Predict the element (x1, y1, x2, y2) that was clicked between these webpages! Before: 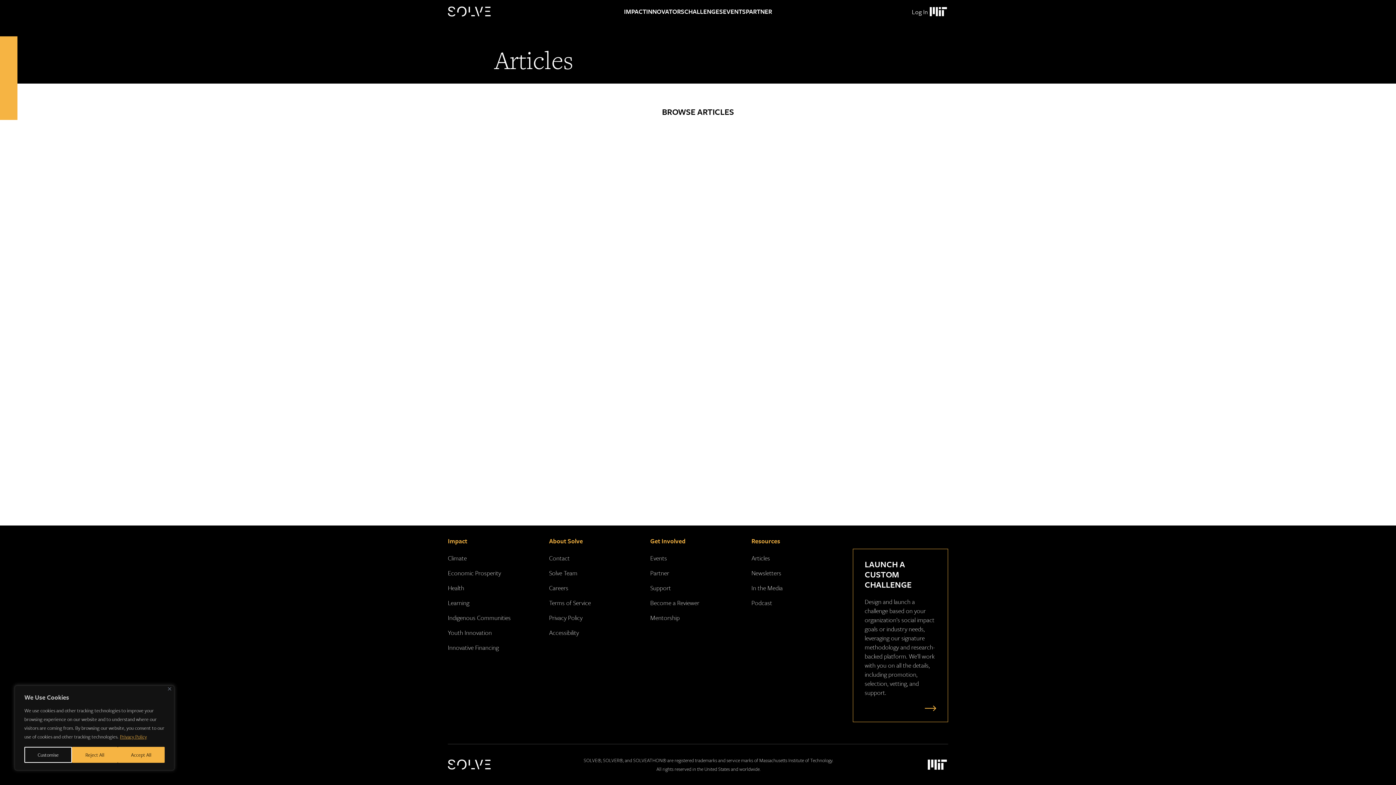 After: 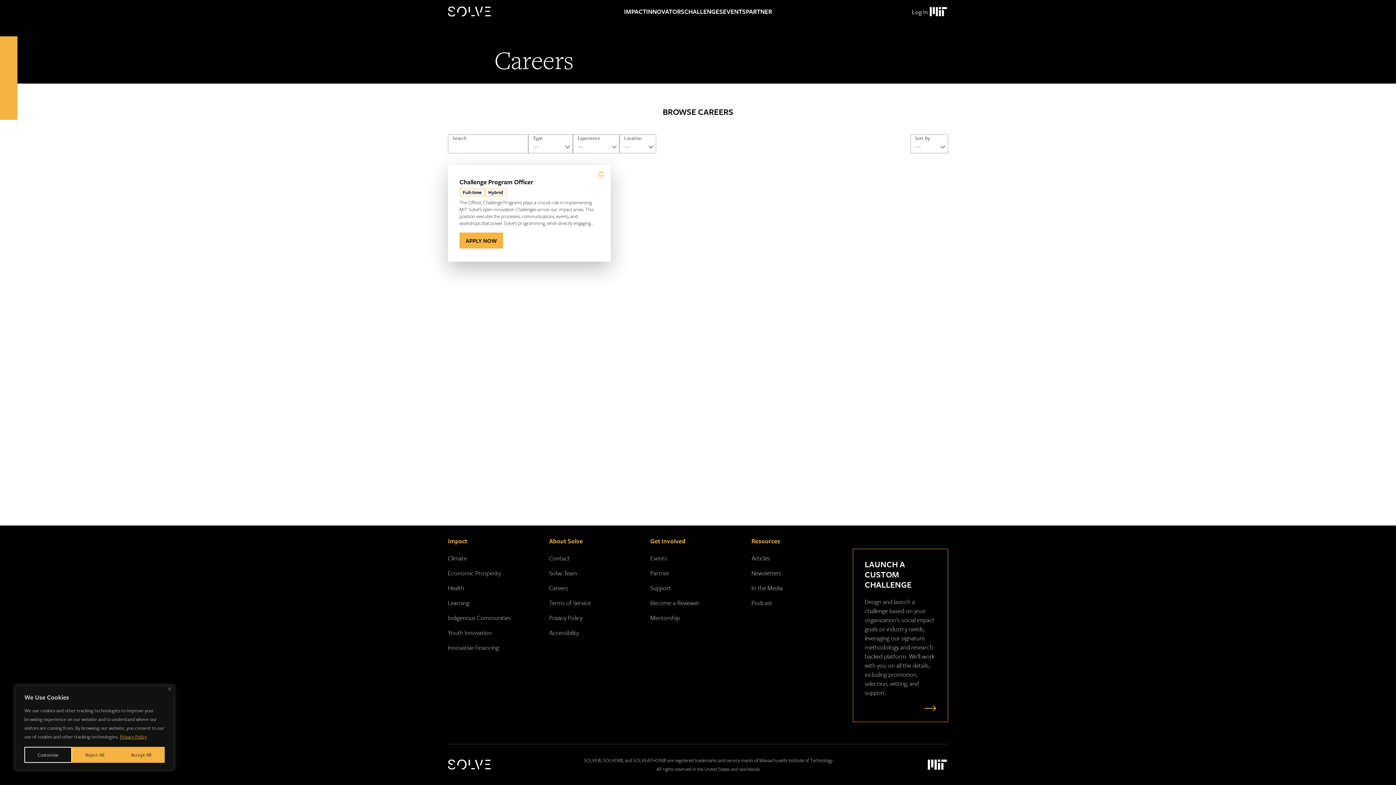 Action: label: Careers bbox: (549, 583, 568, 592)